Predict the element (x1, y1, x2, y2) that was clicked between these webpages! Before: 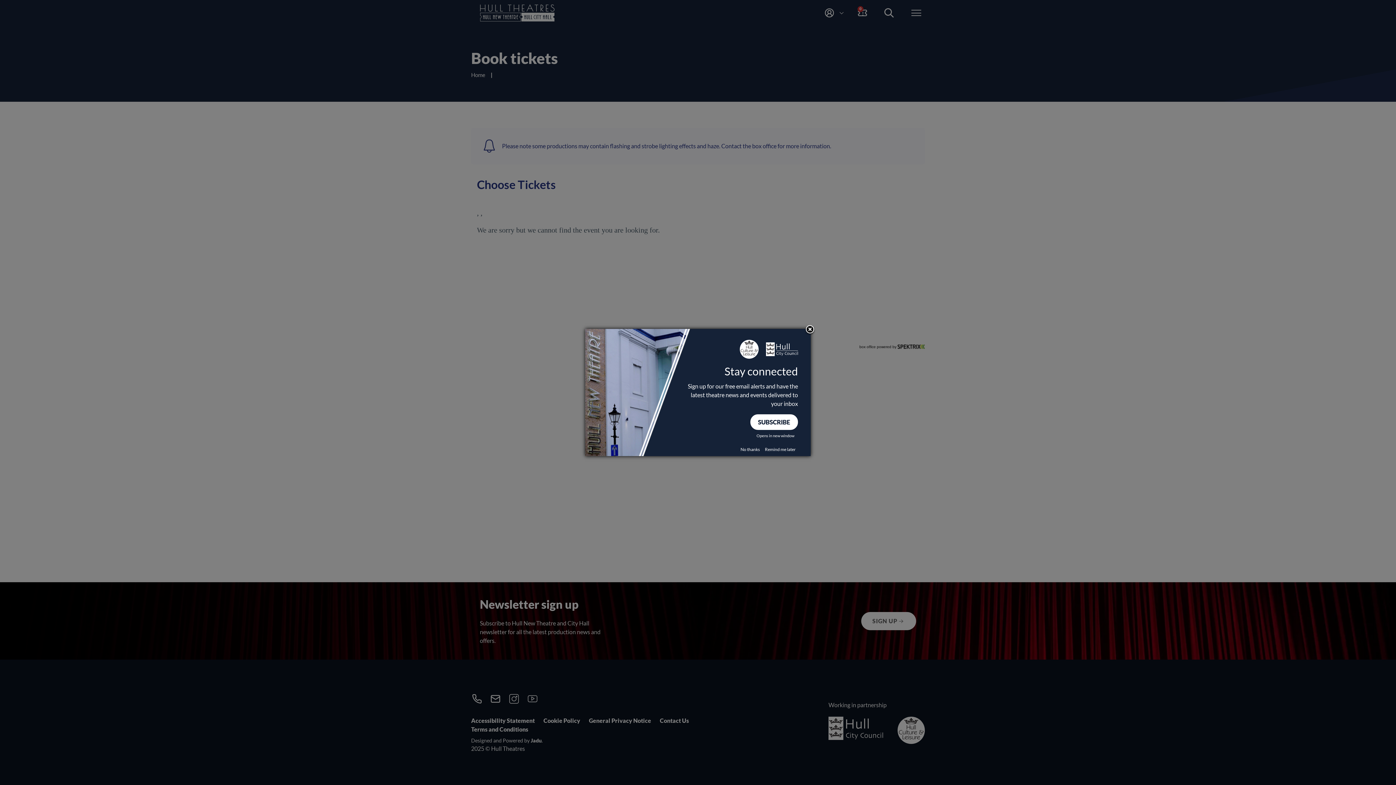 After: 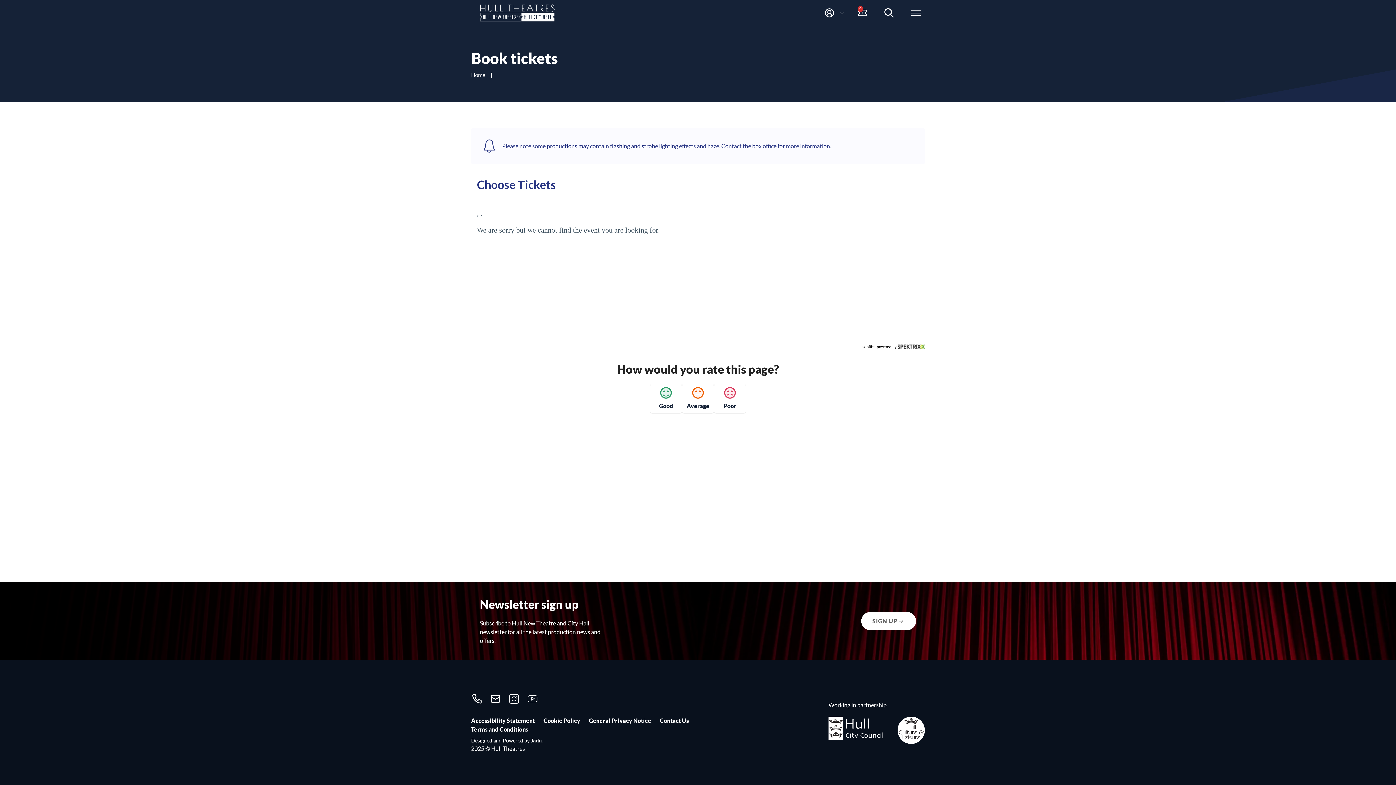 Action: bbox: (762, 446, 798, 453) label: Remind me later